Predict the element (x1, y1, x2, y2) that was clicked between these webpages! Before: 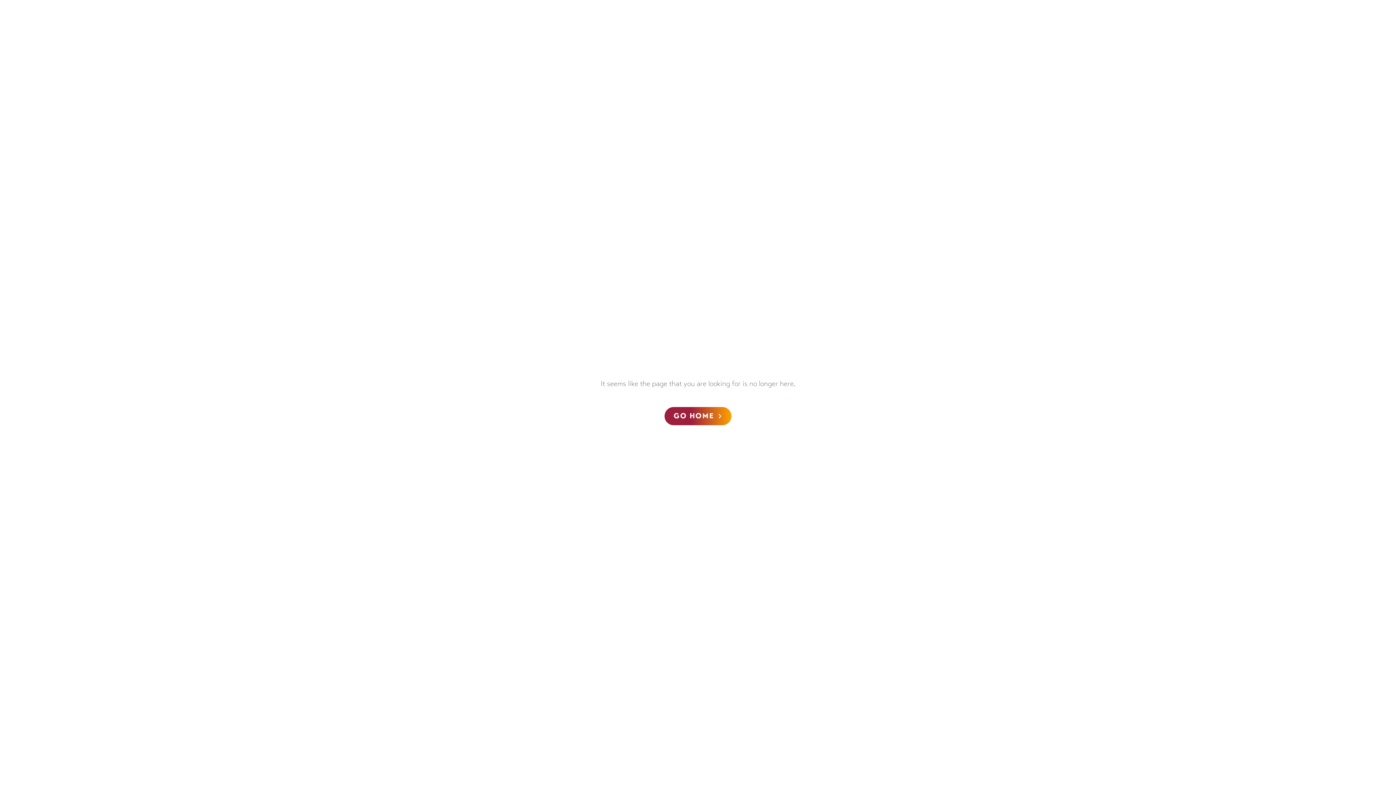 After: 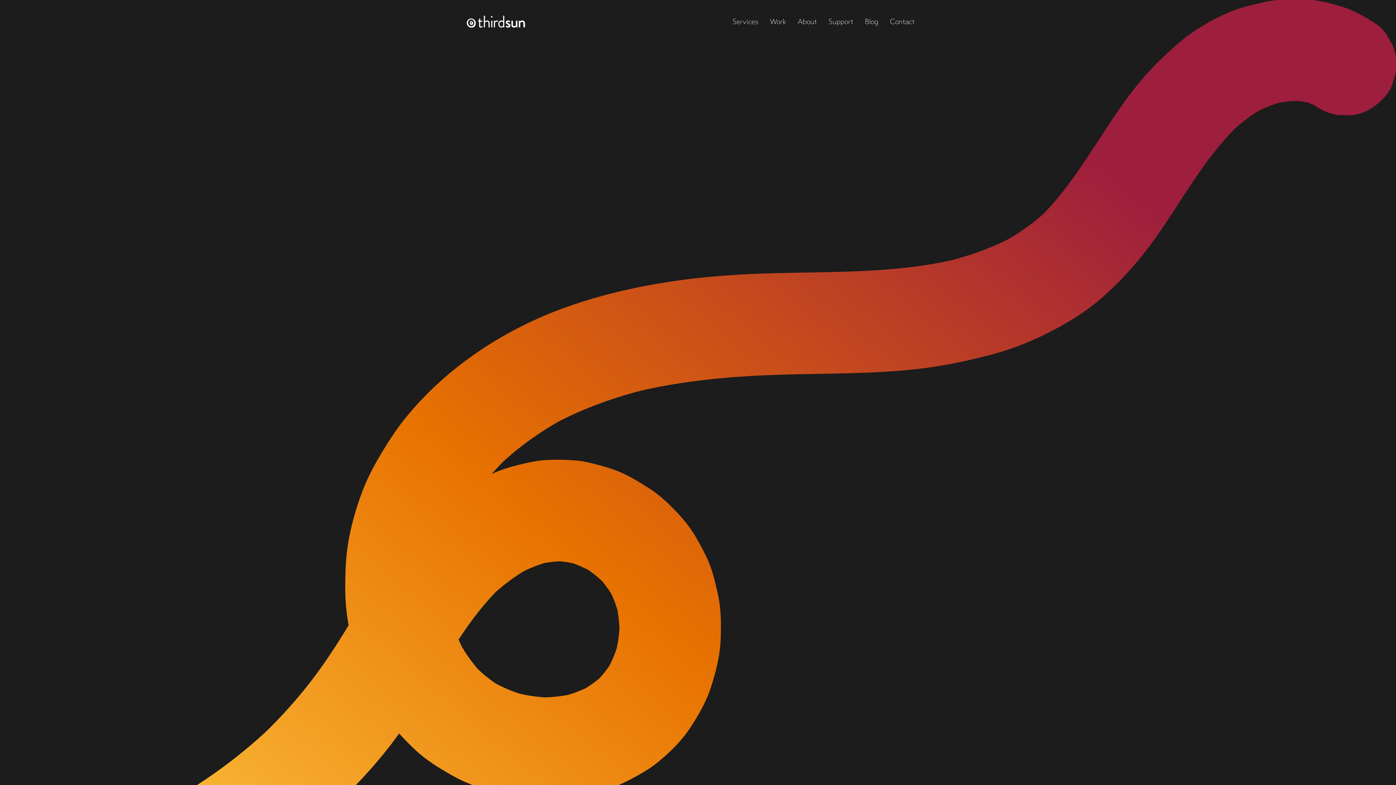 Action: bbox: (664, 407, 731, 425) label: GO HOME